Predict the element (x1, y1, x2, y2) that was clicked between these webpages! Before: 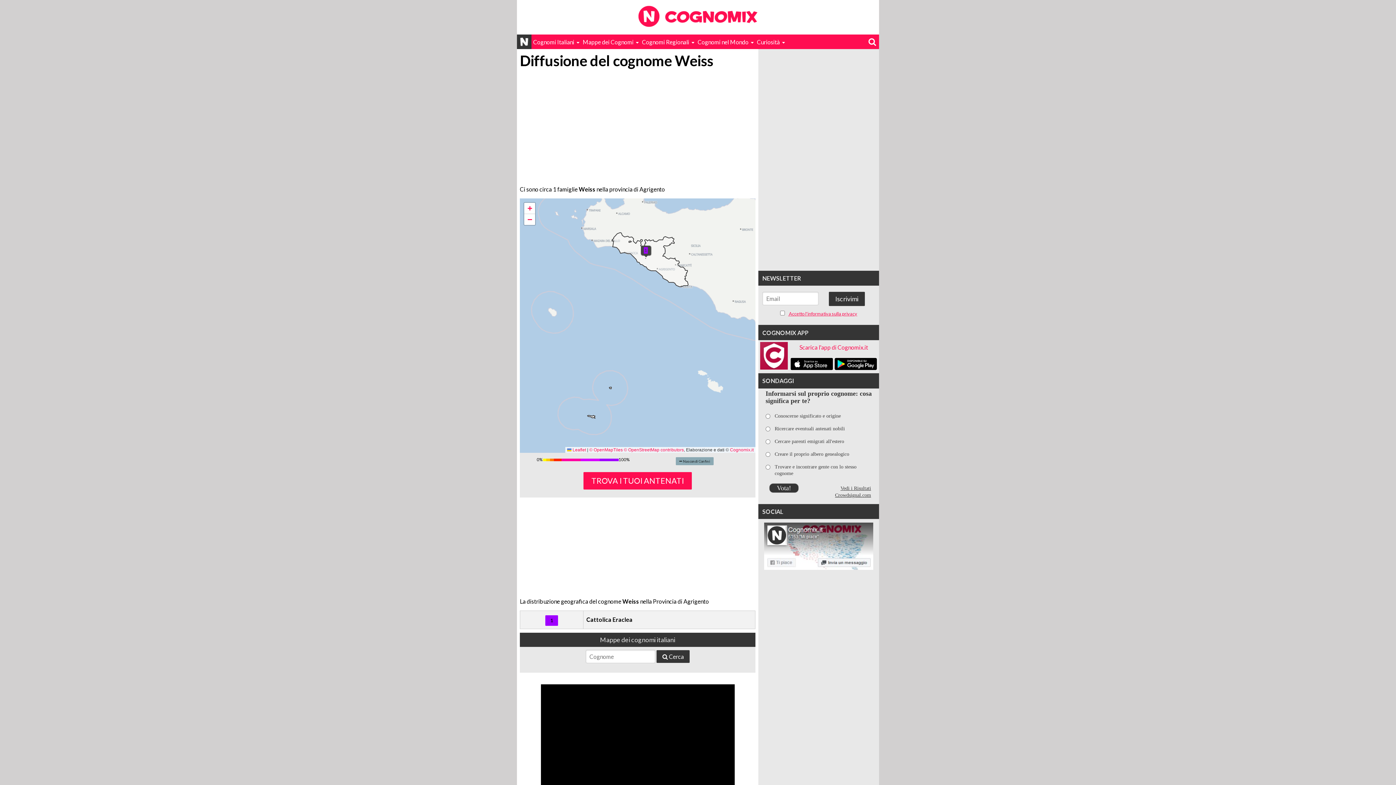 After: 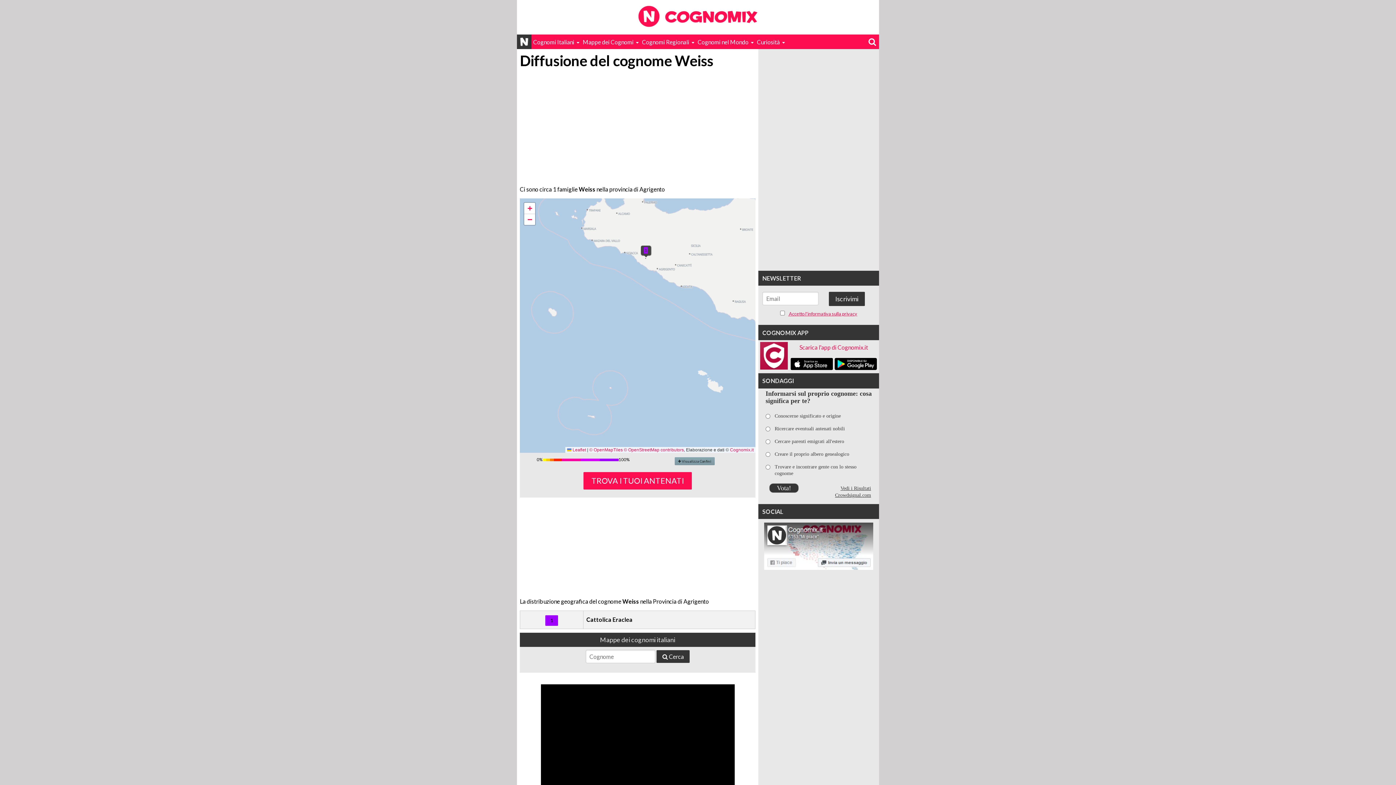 Action: label:  Nascondi Confini bbox: (675, 457, 713, 465)